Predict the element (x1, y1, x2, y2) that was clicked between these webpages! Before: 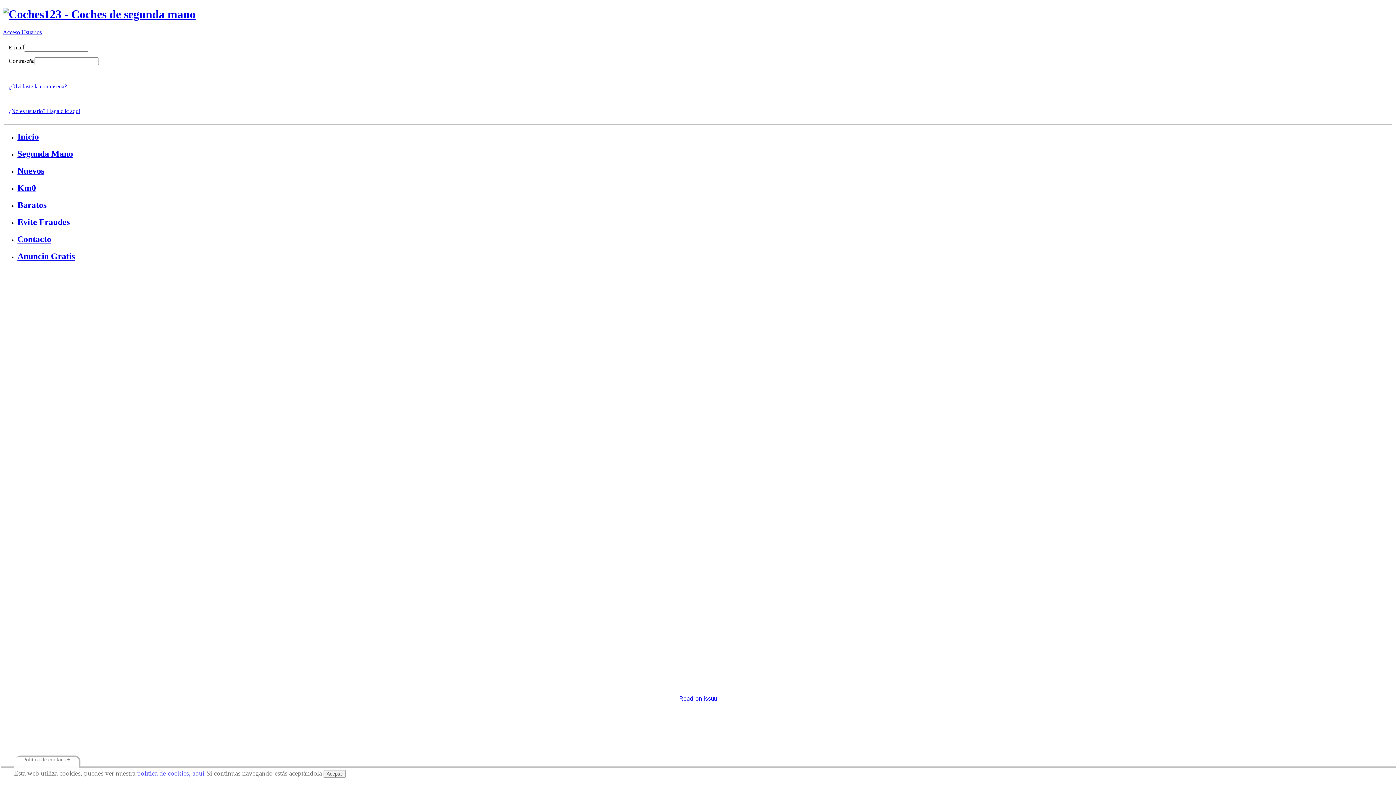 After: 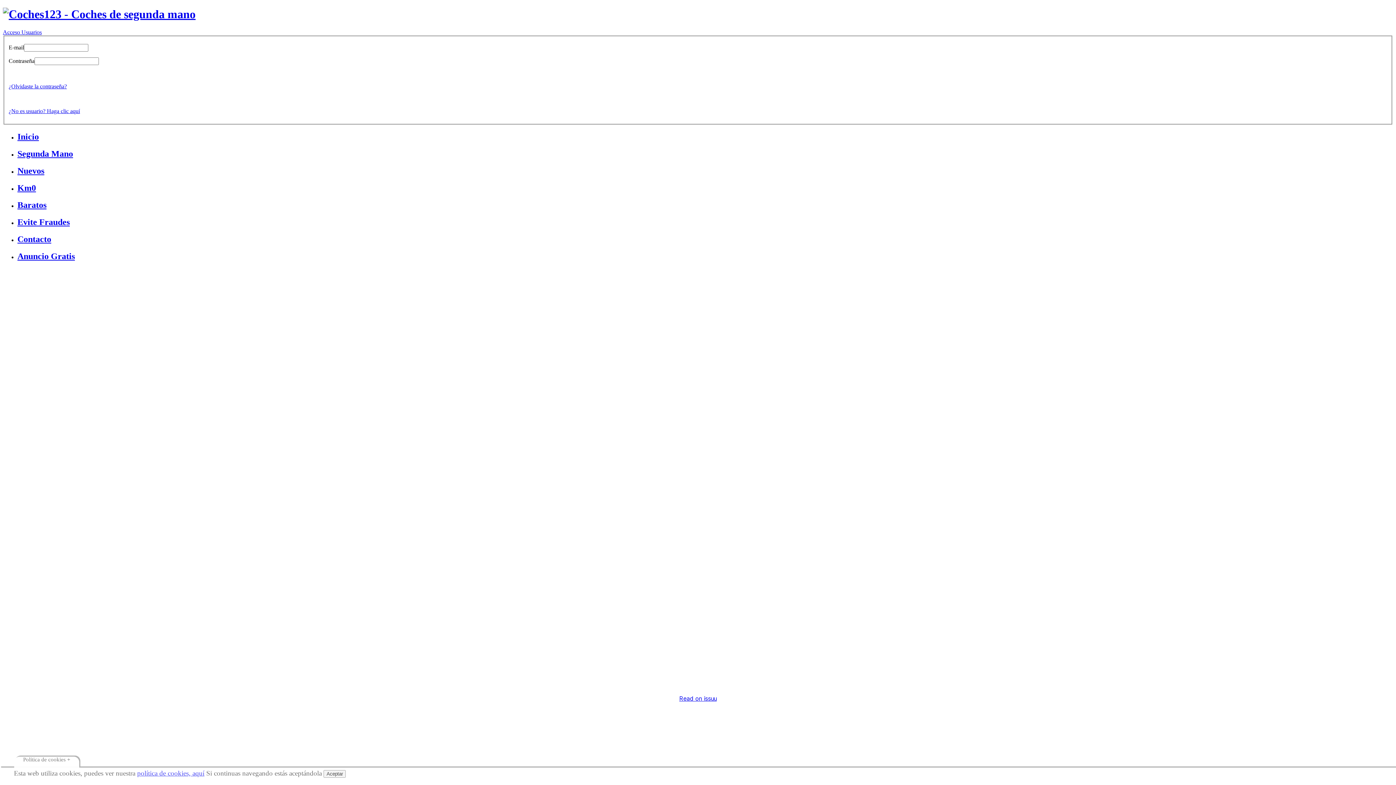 Action: bbox: (17, 166, 44, 175) label: Nuevos